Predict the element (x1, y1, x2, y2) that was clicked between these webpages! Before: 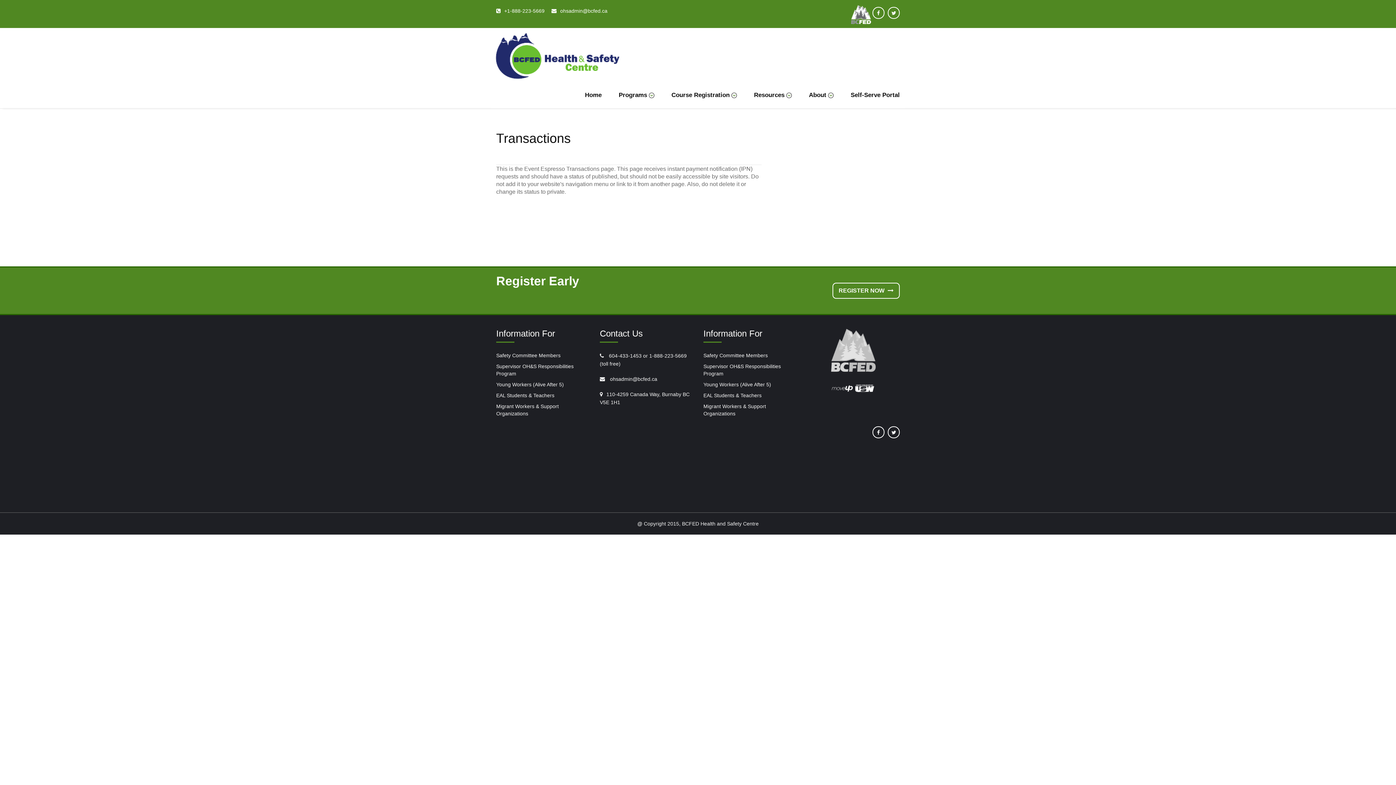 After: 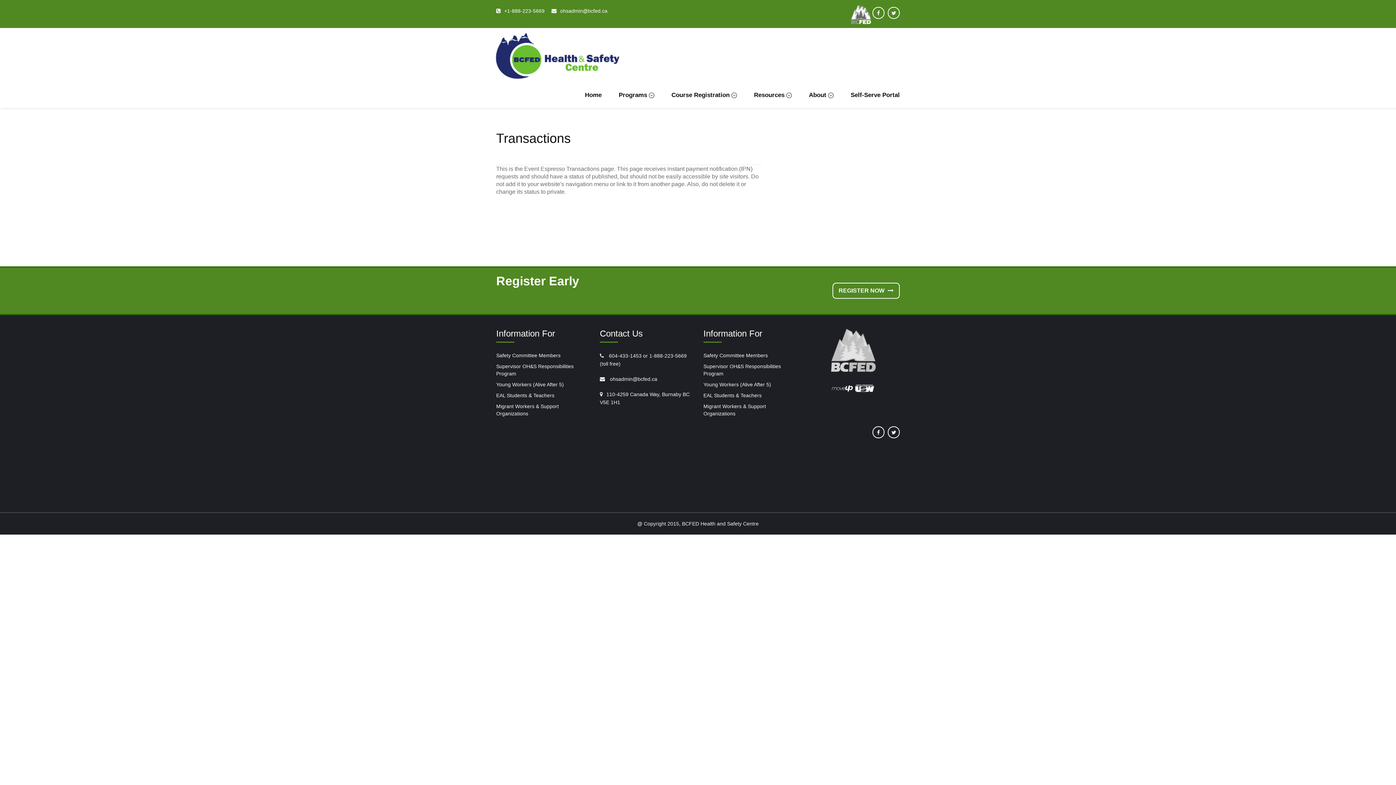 Action: bbox: (496, 8, 550, 13) label: +1-888-223-5669